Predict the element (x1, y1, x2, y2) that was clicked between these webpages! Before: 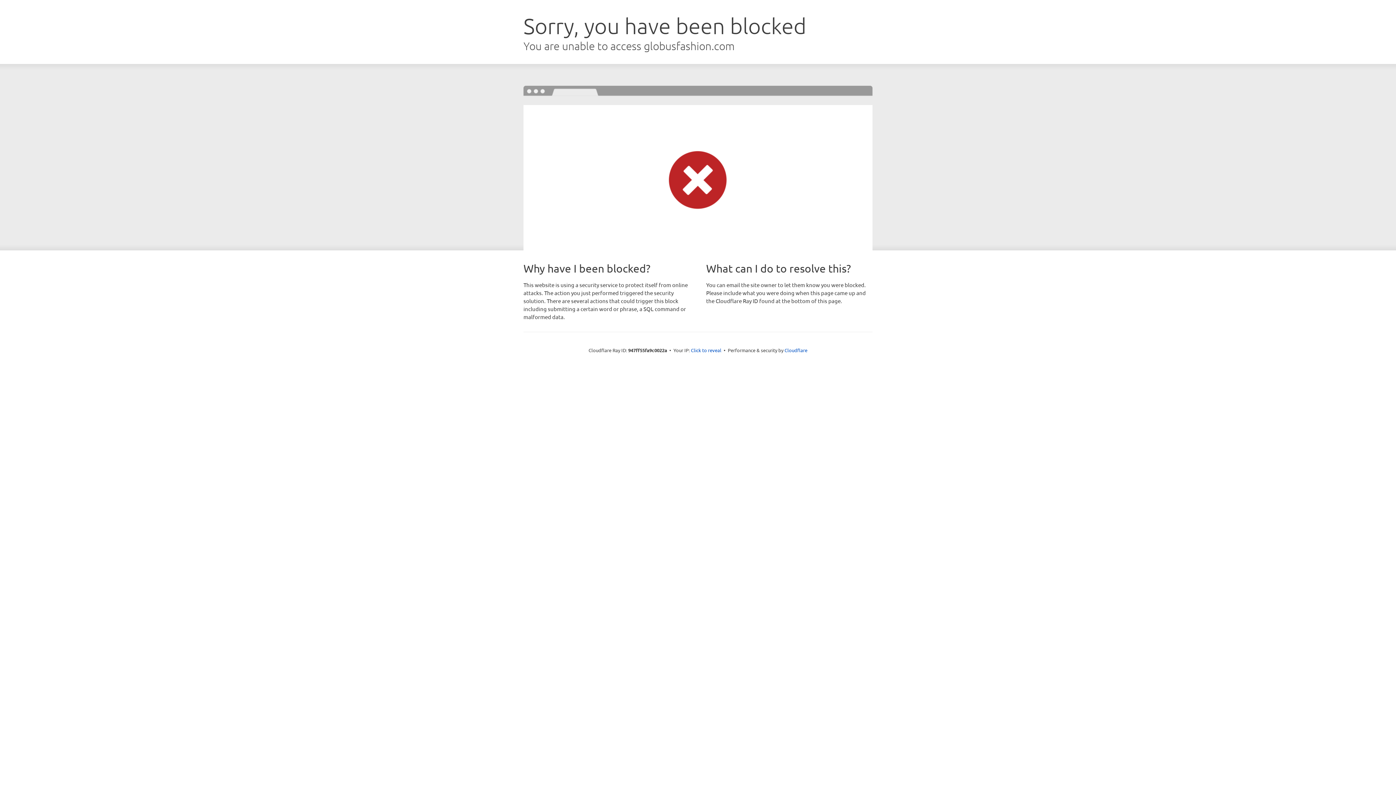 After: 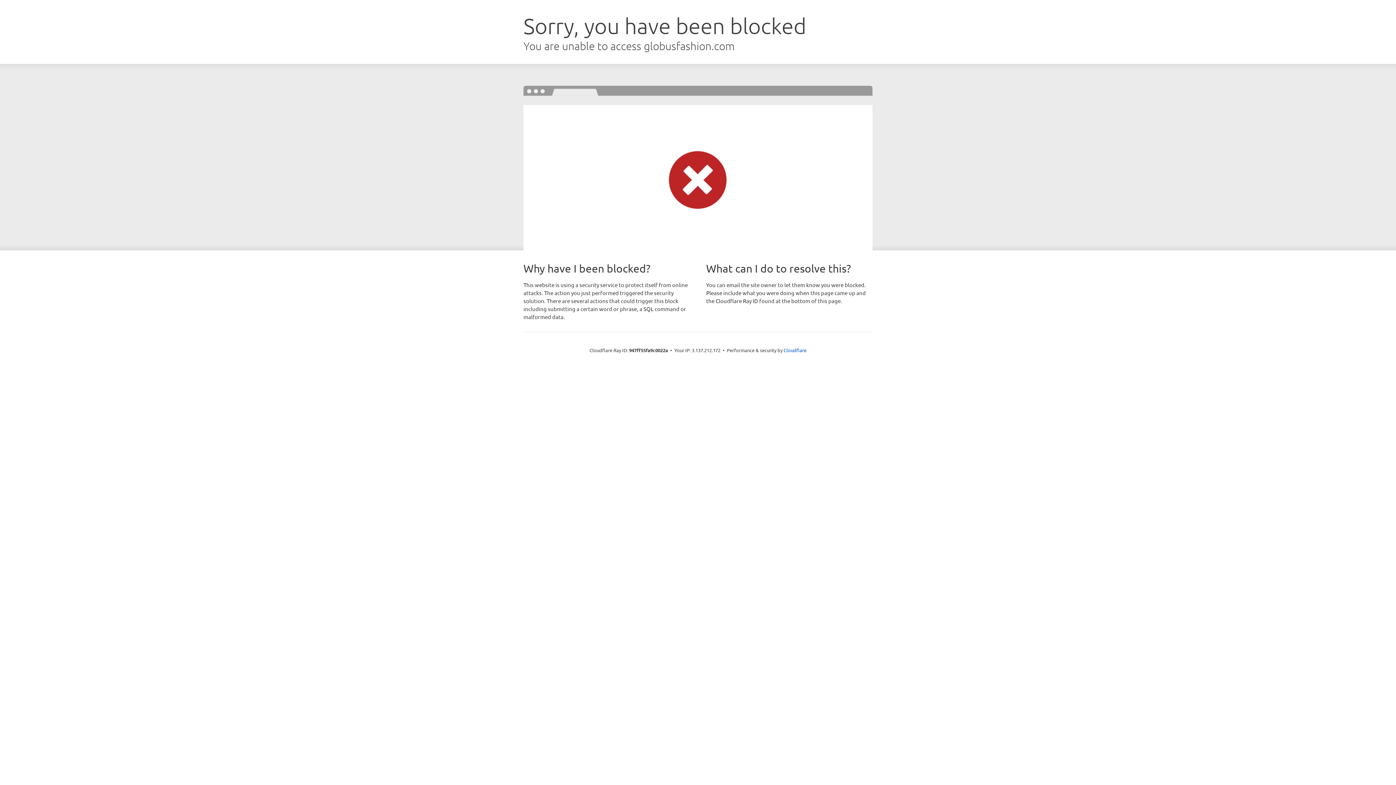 Action: label: Click to reveal bbox: (691, 346, 721, 353)